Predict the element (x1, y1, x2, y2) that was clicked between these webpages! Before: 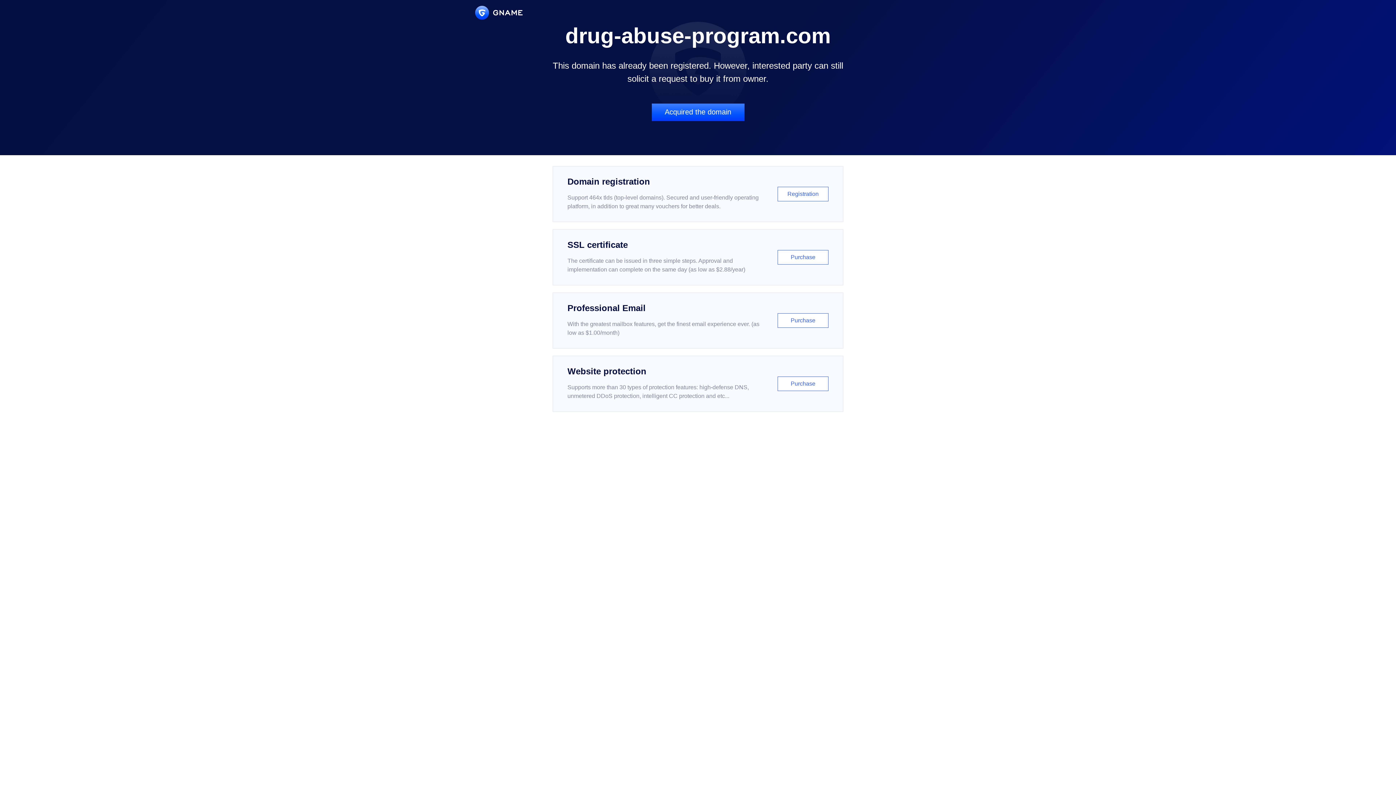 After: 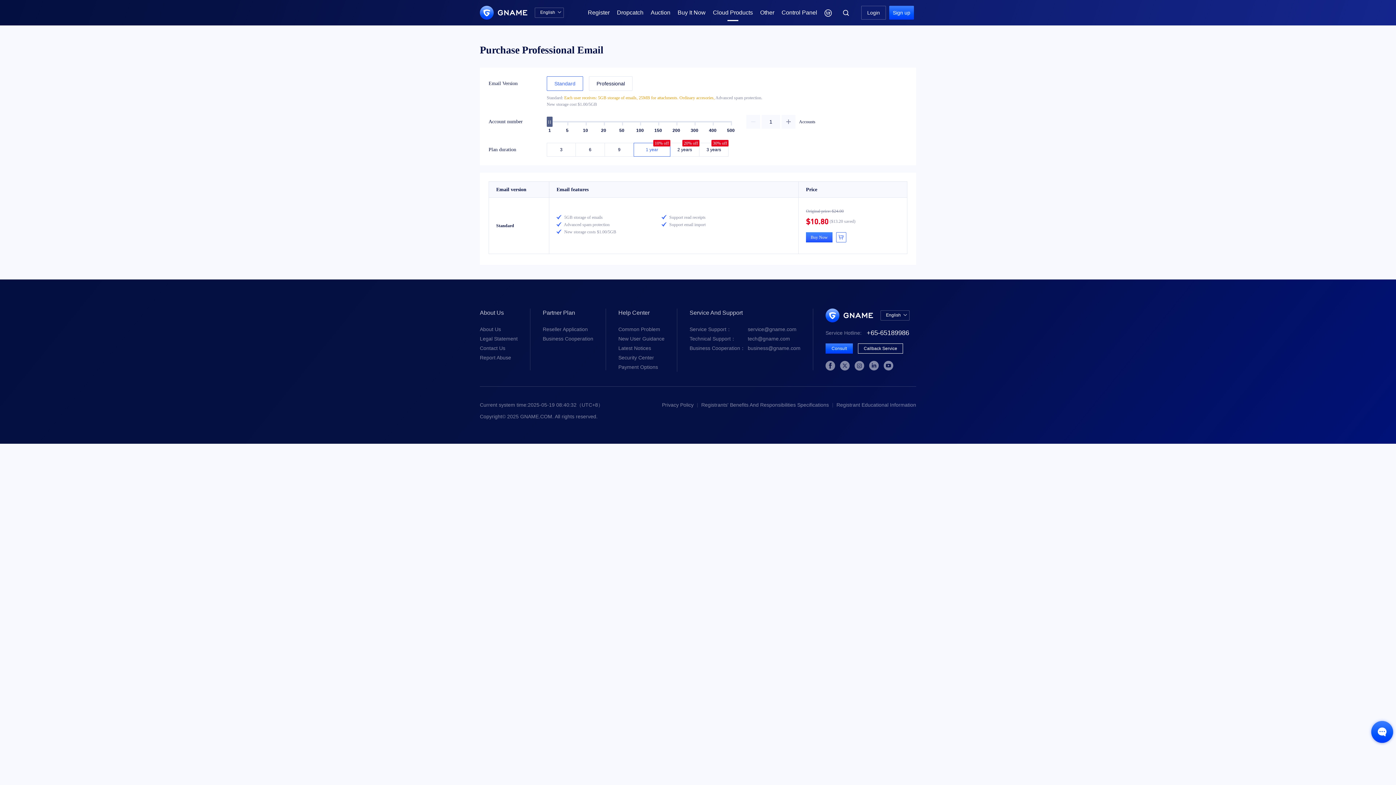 Action: label: Professional Email

With the greatest mailbox features, get the finest email experience ever. (as low as $1.00/month)

Purchase bbox: (552, 292, 843, 348)